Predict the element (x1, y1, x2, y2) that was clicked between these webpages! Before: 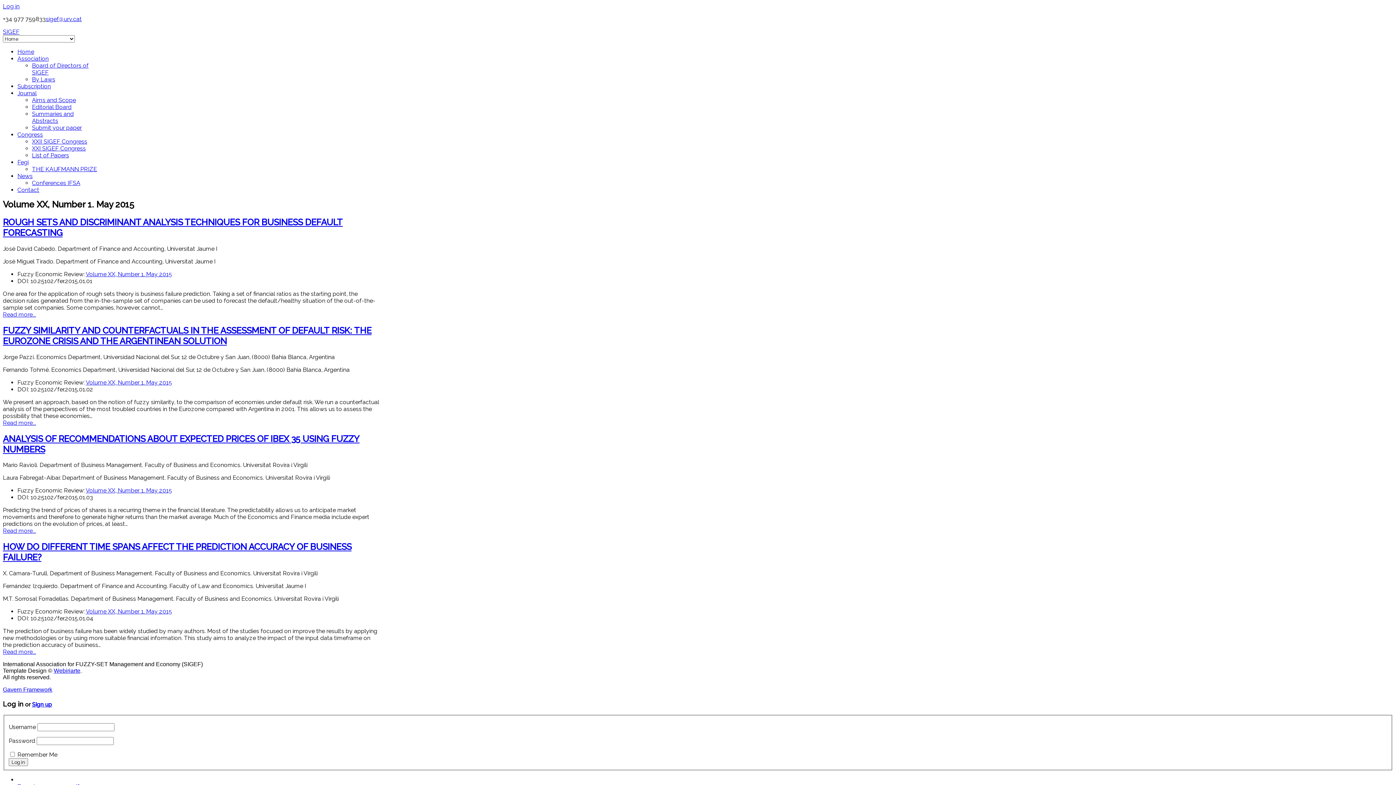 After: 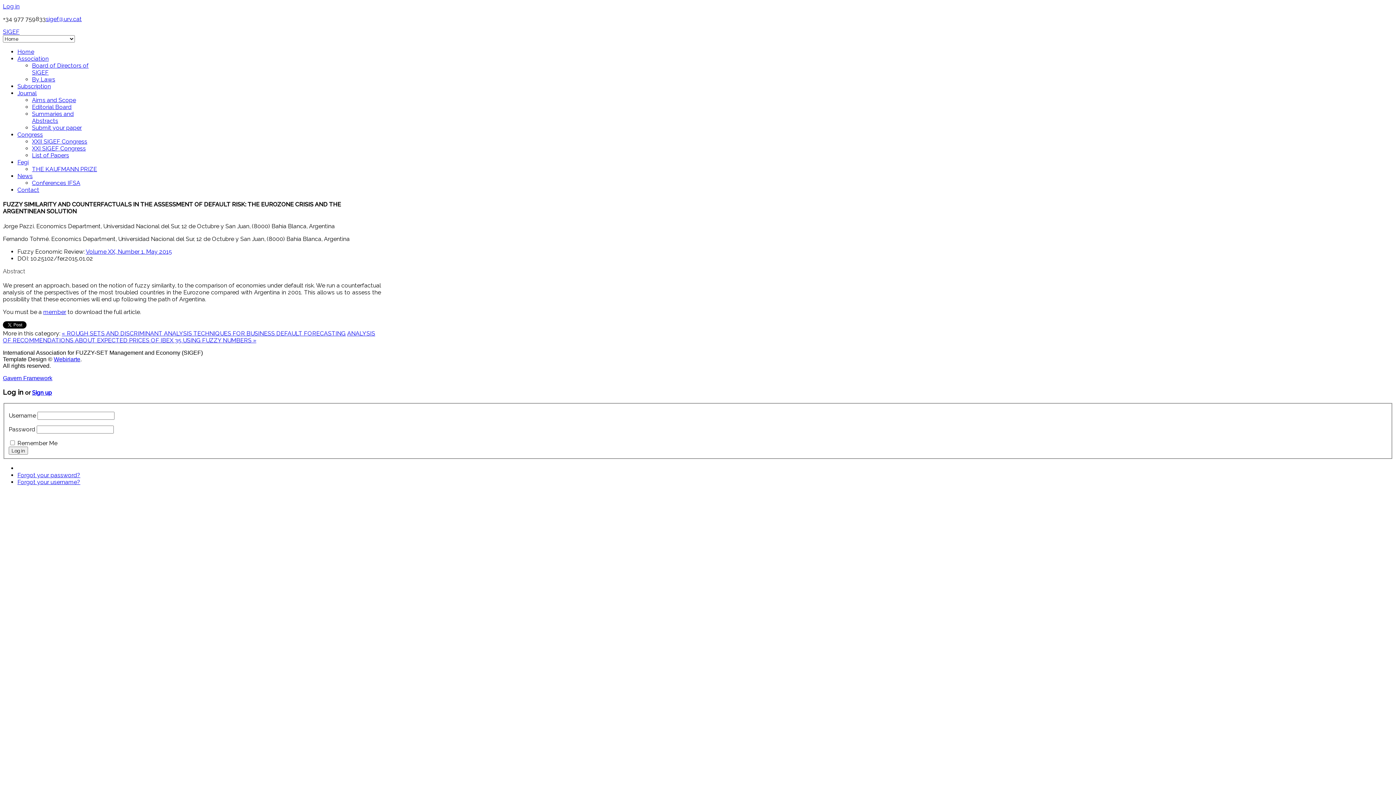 Action: bbox: (2, 419, 36, 426) label: Read more...